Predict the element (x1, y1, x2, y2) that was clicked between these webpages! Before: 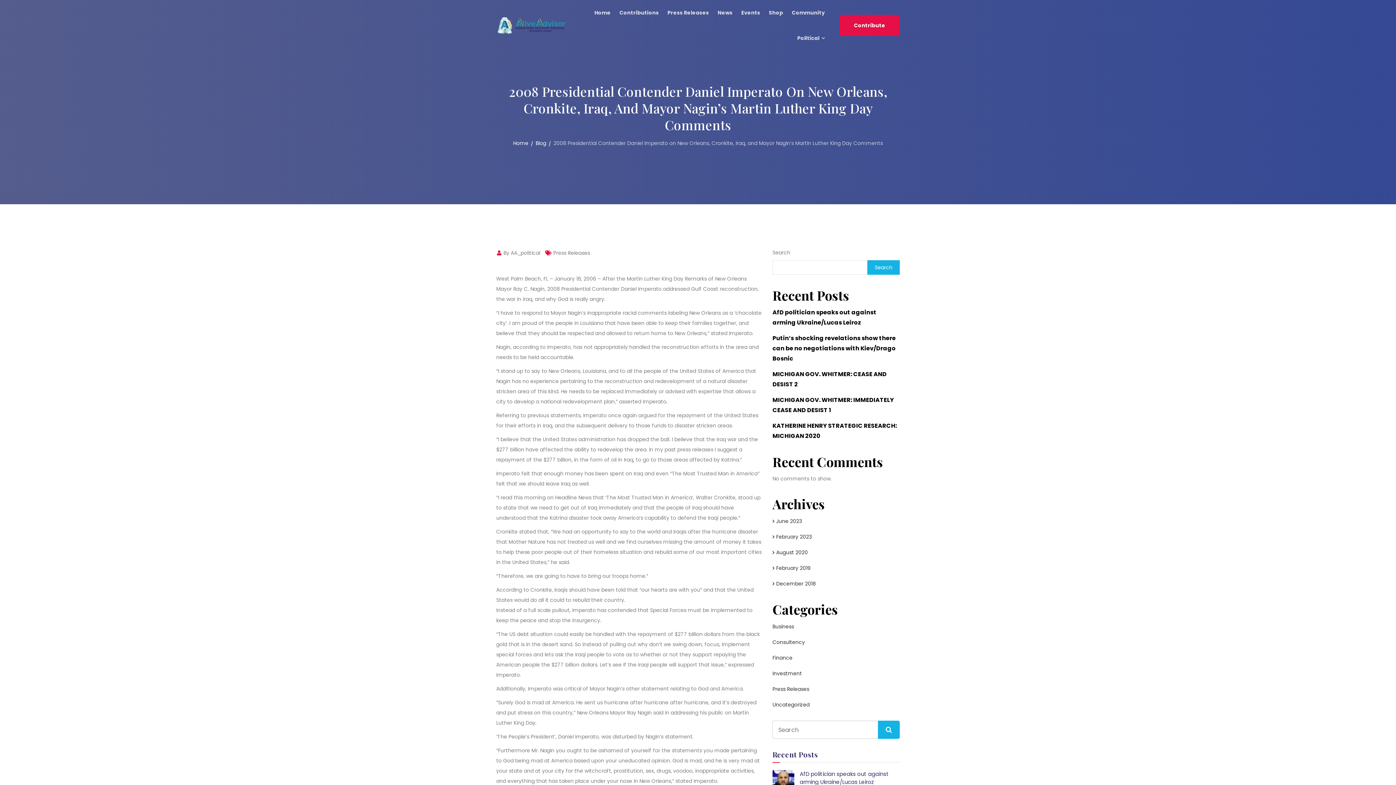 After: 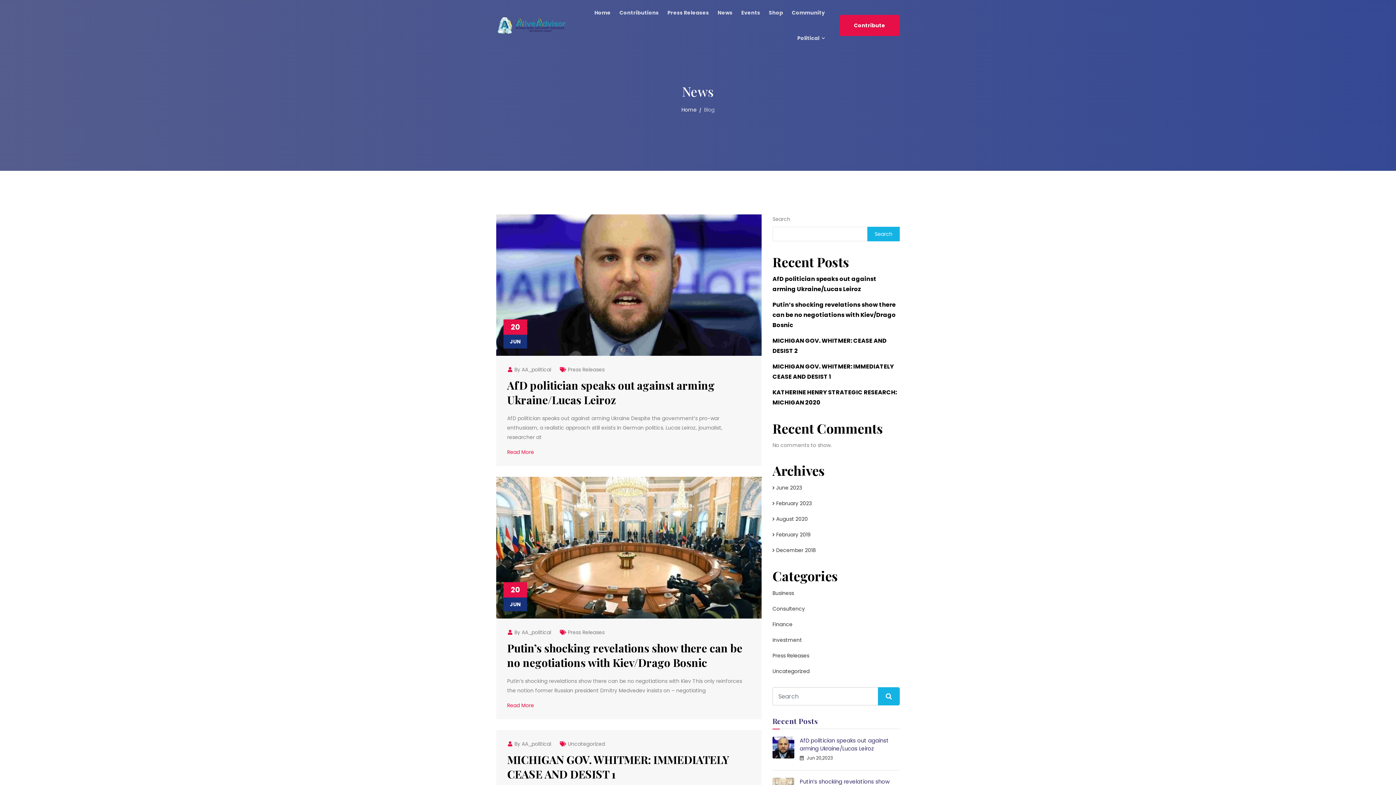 Action: label: Blog bbox: (535, 139, 546, 146)